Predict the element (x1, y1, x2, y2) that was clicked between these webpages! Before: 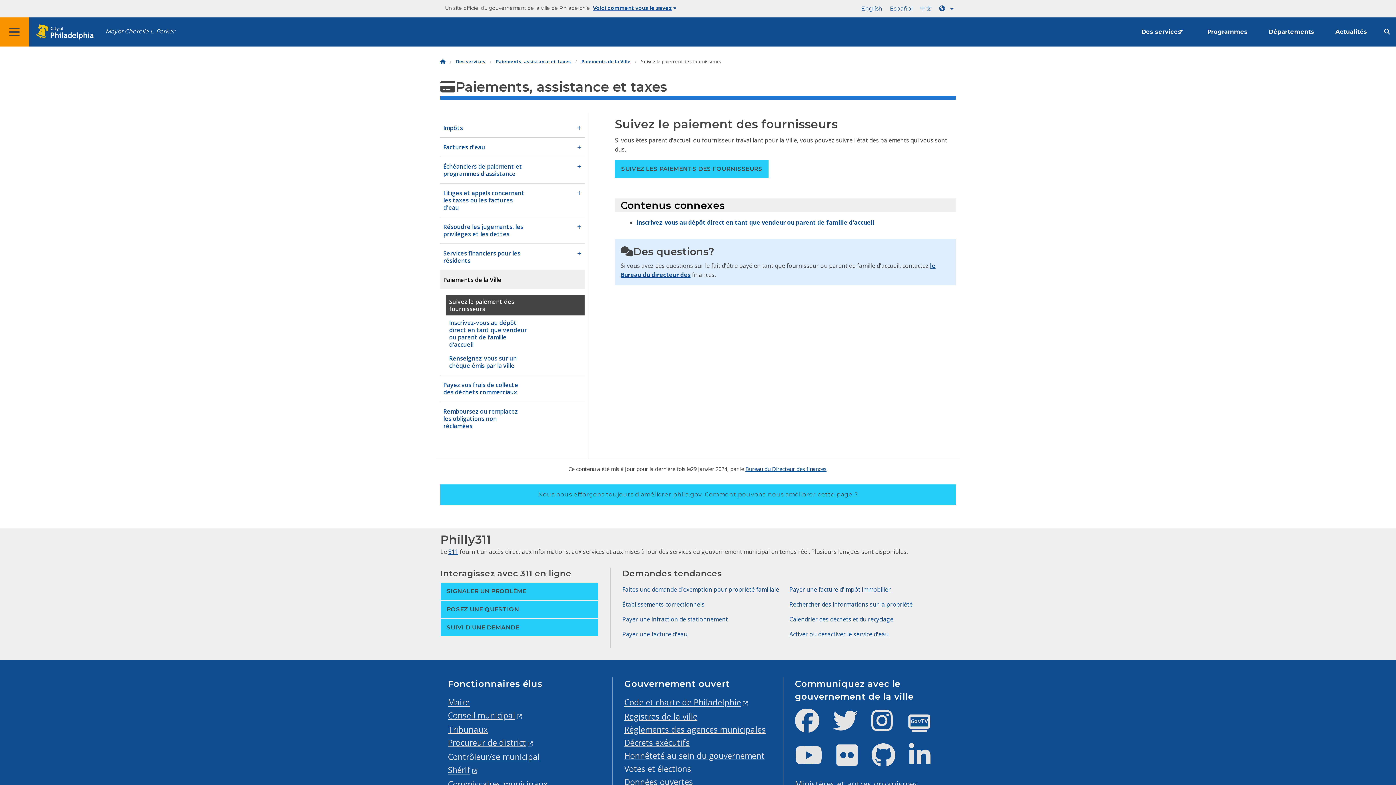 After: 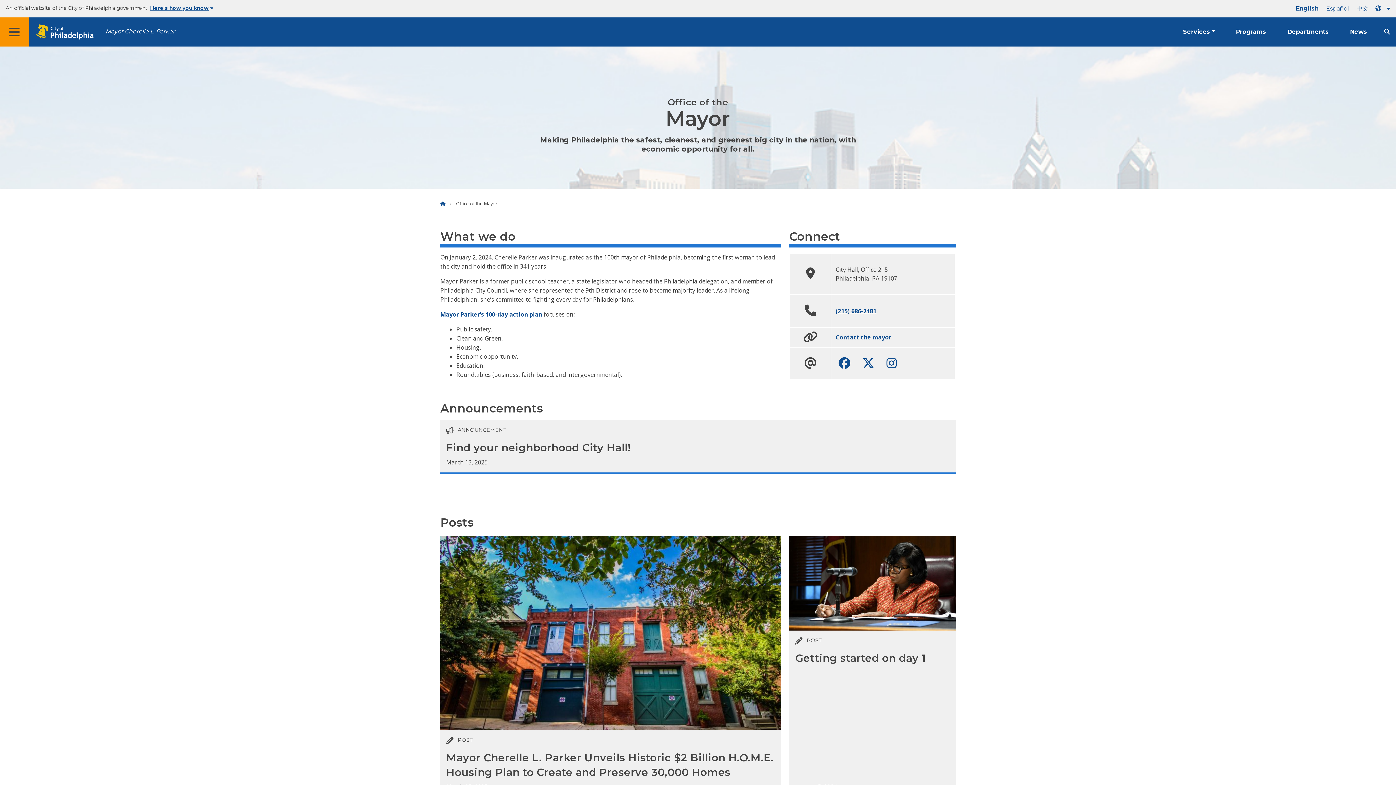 Action: bbox: (105, 27, 174, 36) label: Mayor Cherelle L. Parker